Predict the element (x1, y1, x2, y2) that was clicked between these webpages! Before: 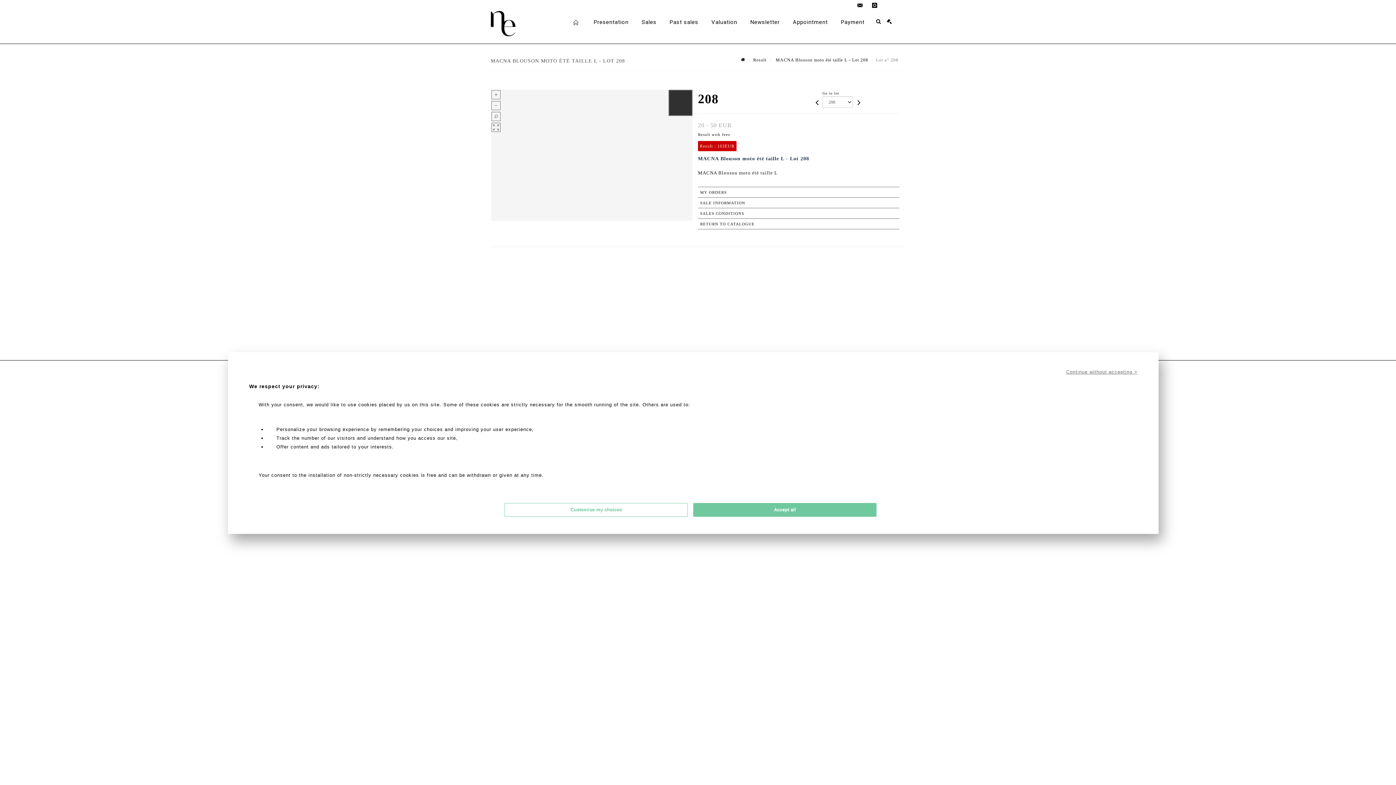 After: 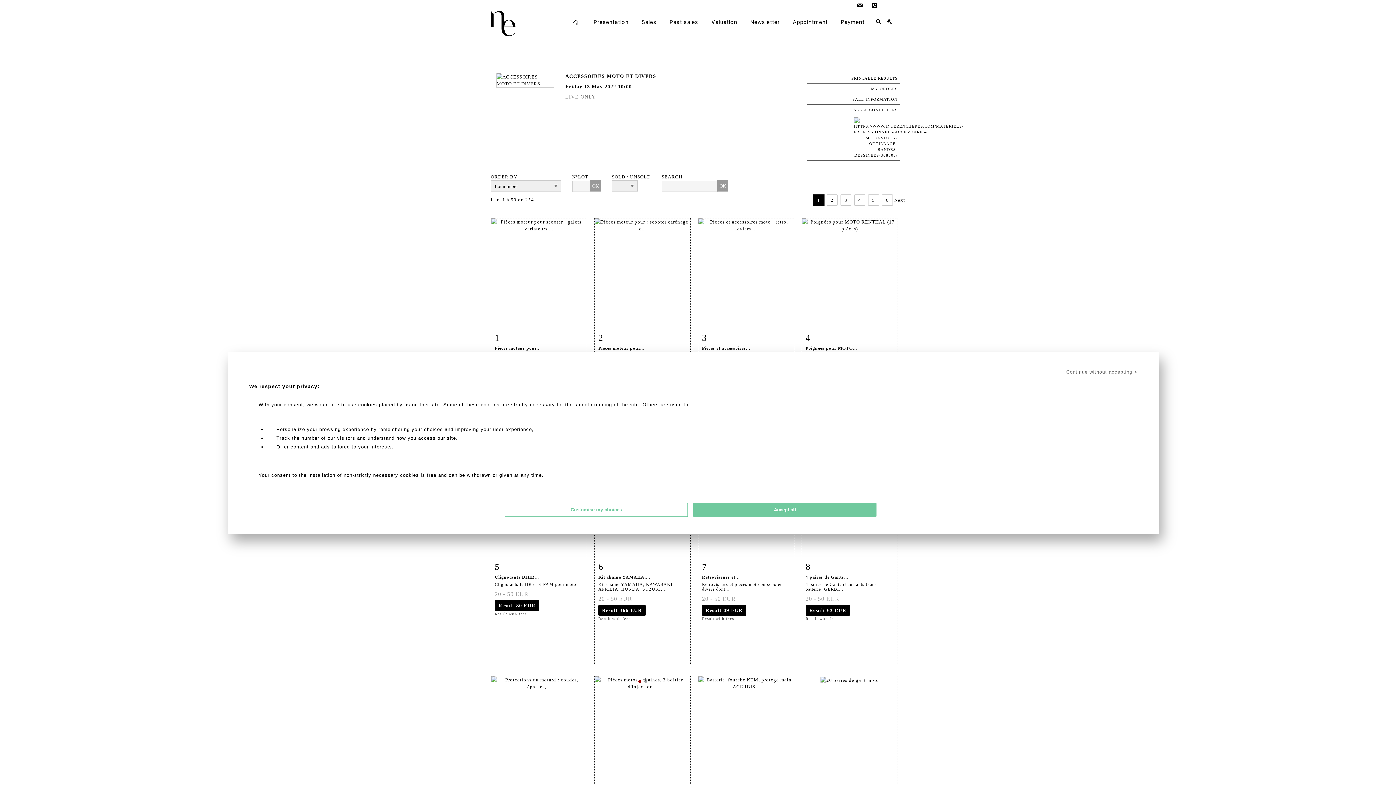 Action: bbox: (698, 218, 899, 229) label: RETURN TO CATALOGUE